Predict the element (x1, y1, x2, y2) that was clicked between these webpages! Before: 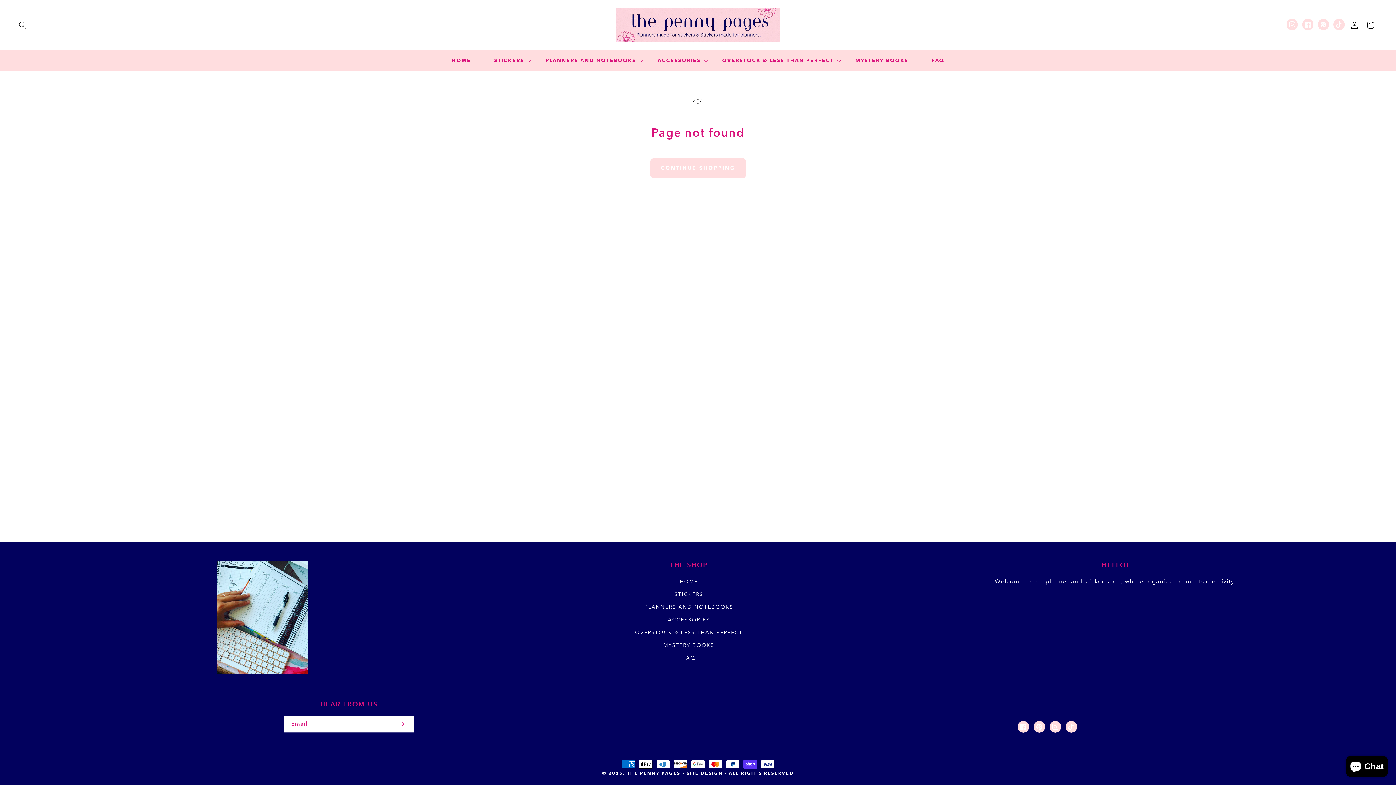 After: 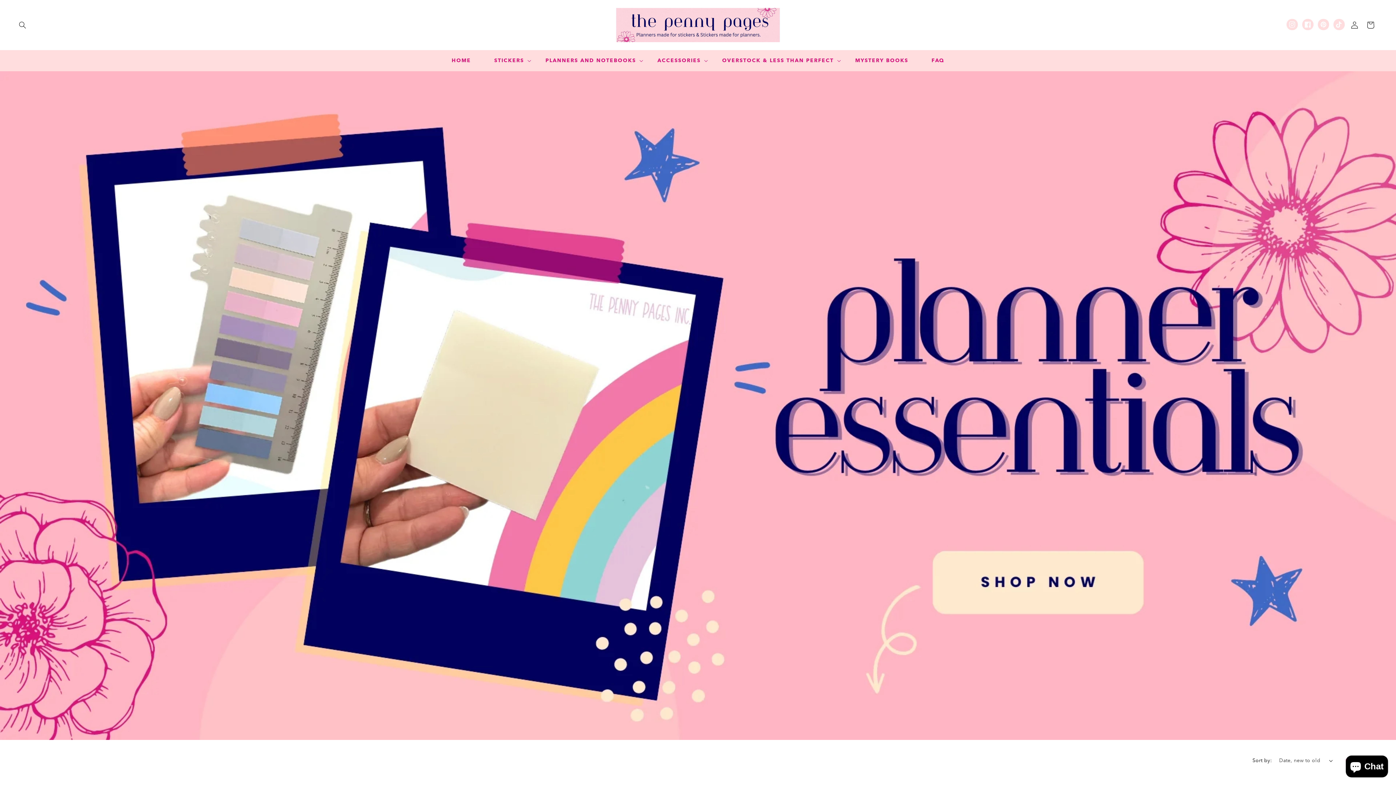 Action: label: ACCESSORIES bbox: (667, 613, 710, 626)